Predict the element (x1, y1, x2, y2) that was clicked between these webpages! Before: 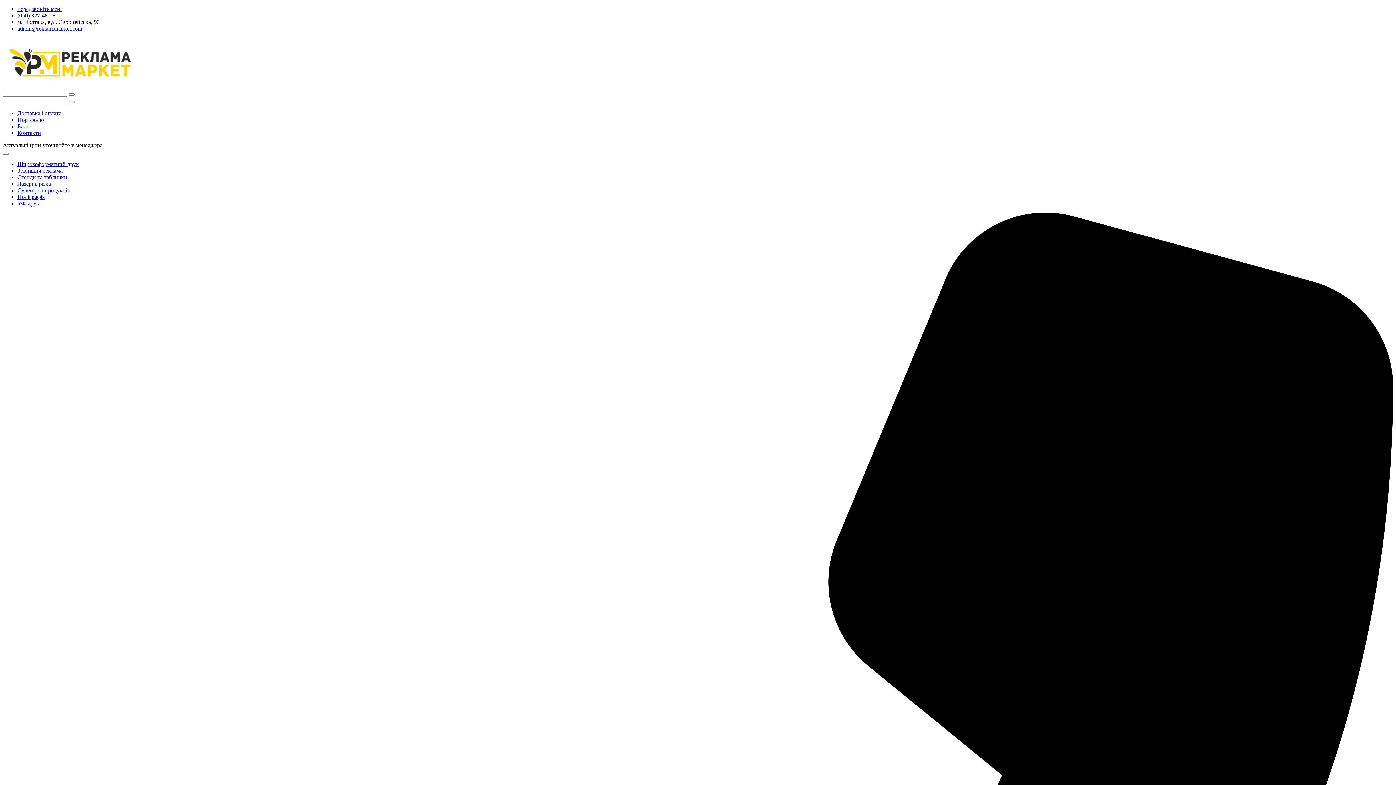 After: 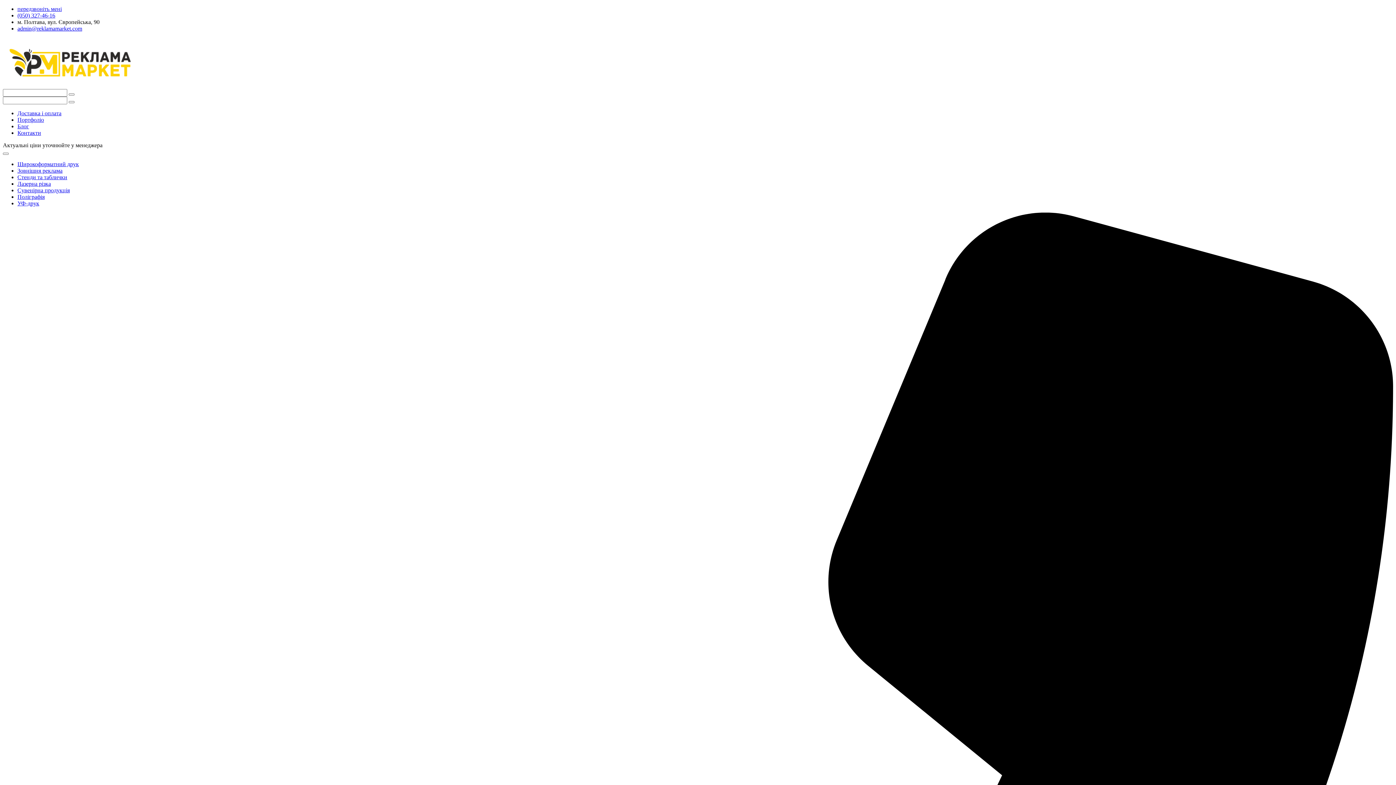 Action: label: Портфоліо bbox: (17, 116, 44, 122)